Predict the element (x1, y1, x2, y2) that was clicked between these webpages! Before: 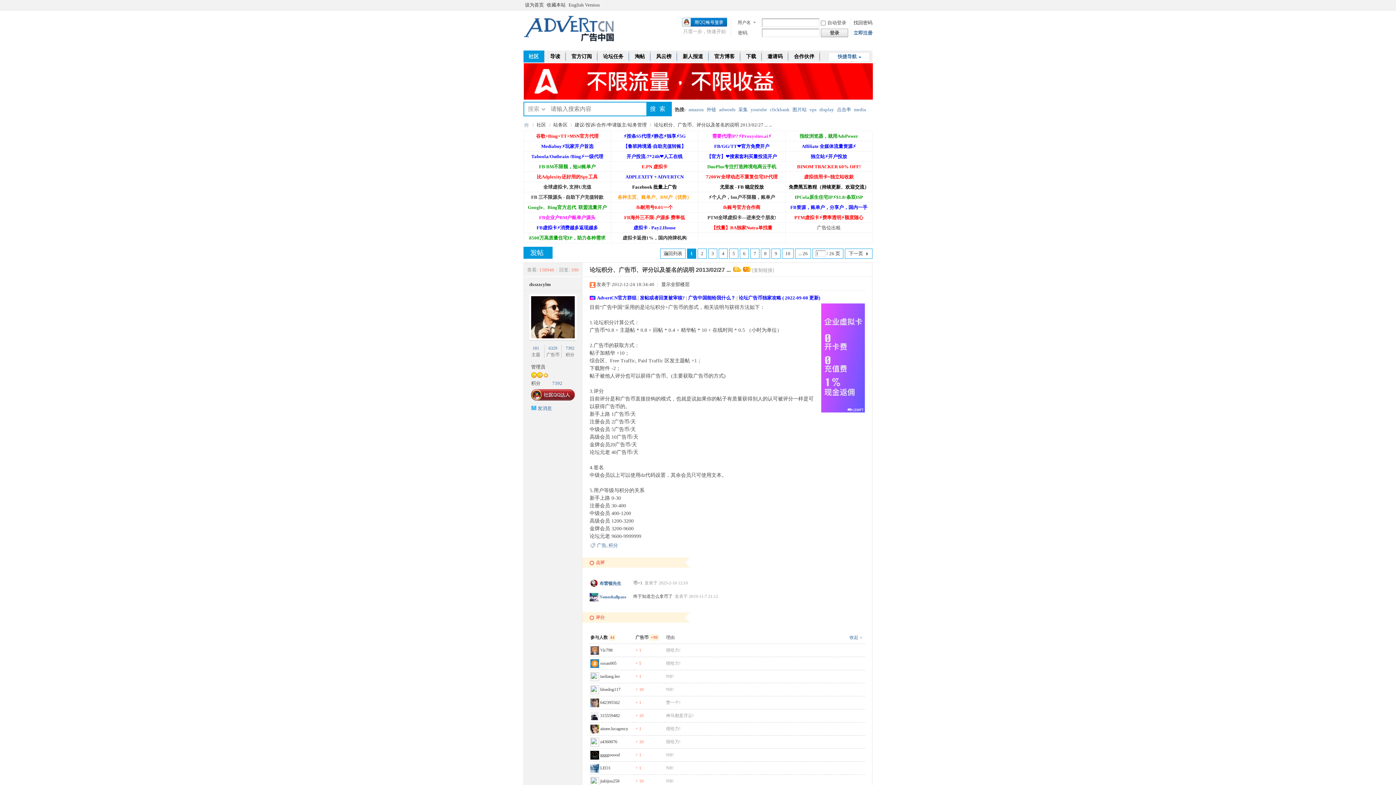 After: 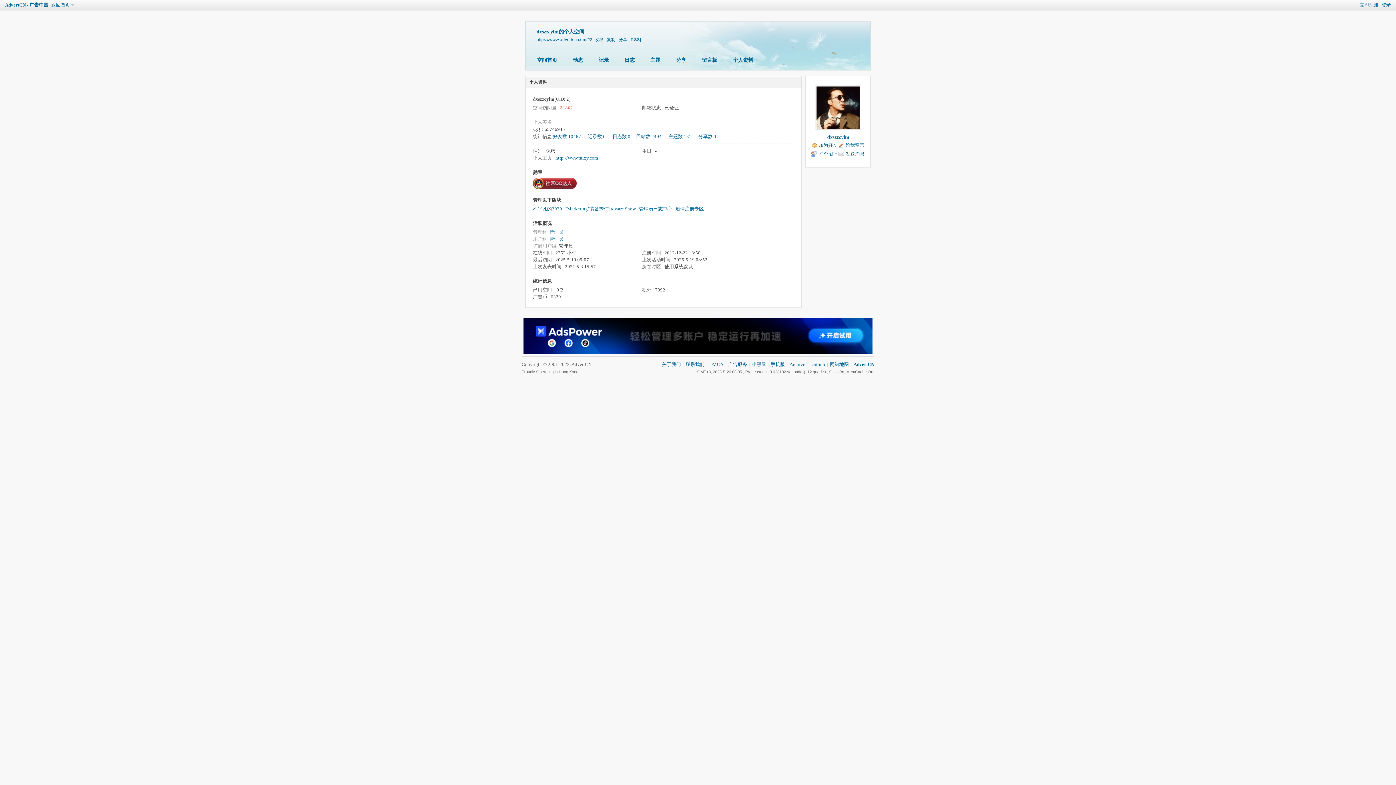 Action: label: 7392 bbox: (565, 345, 574, 350)